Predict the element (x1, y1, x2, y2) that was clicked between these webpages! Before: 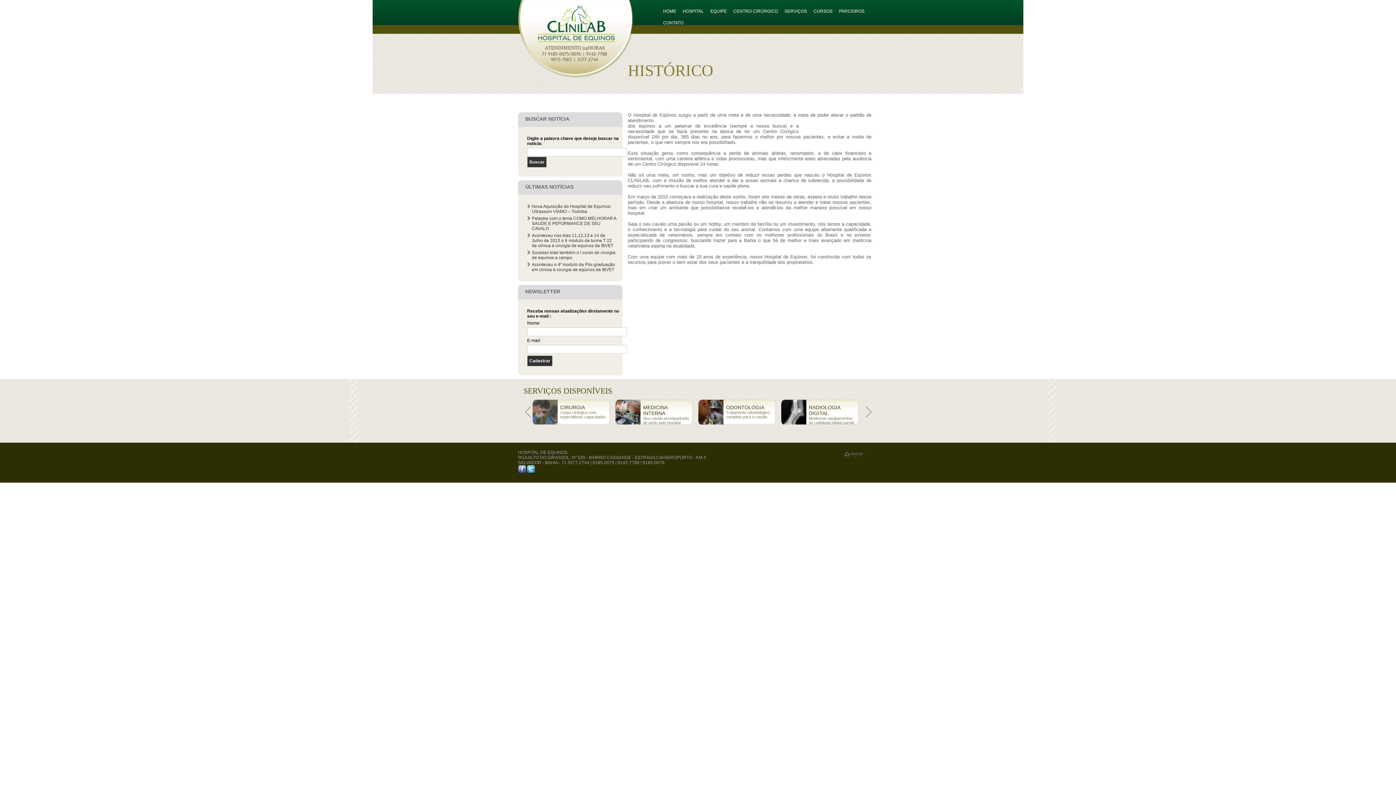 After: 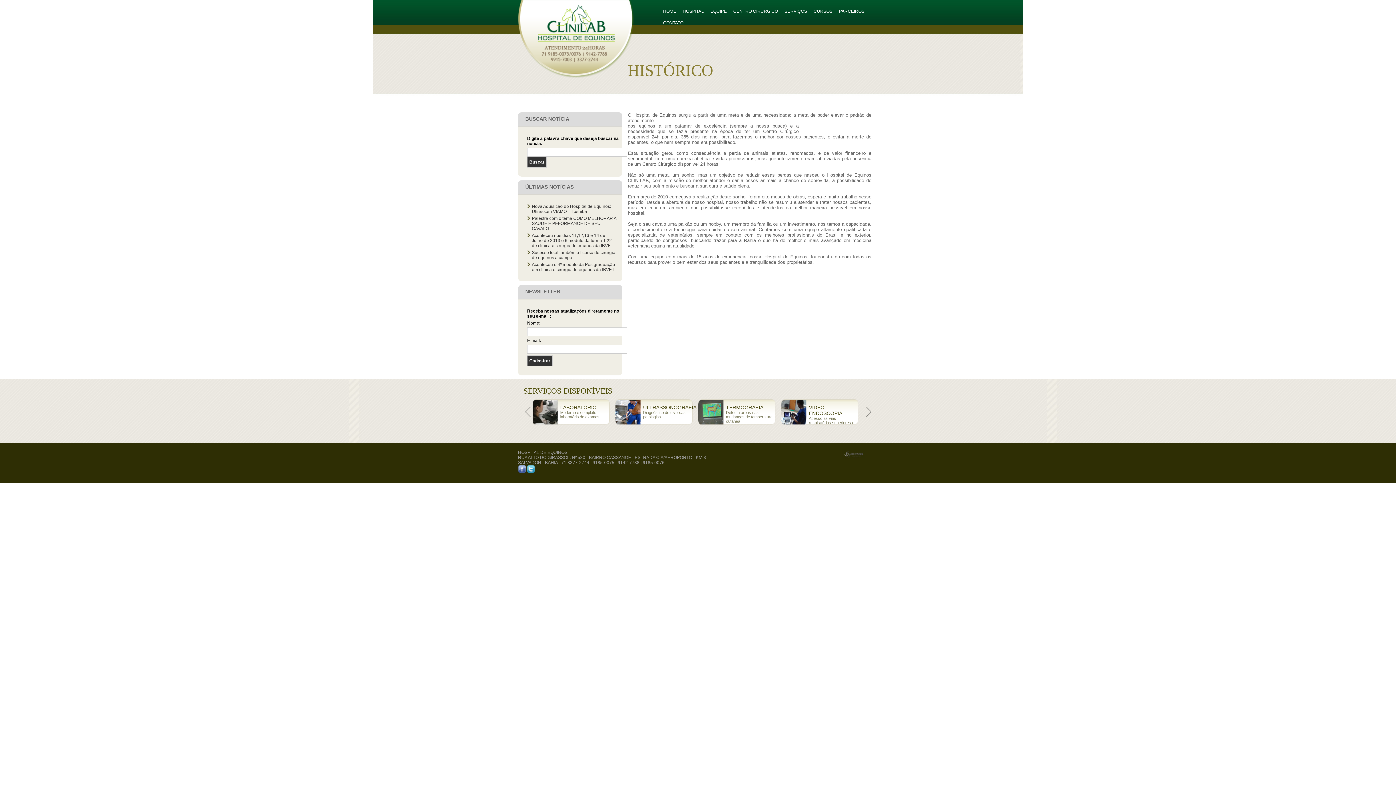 Action: bbox: (525, 413, 530, 418)